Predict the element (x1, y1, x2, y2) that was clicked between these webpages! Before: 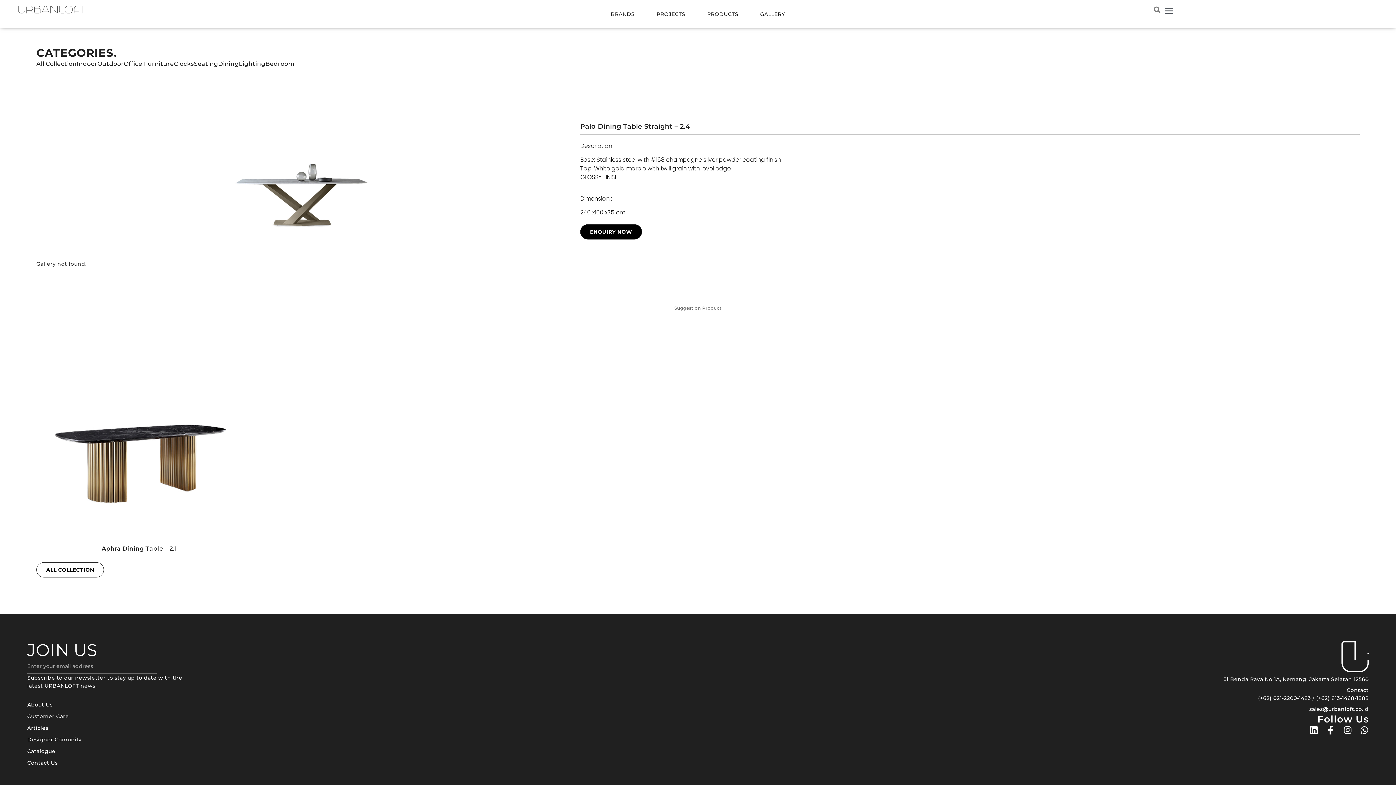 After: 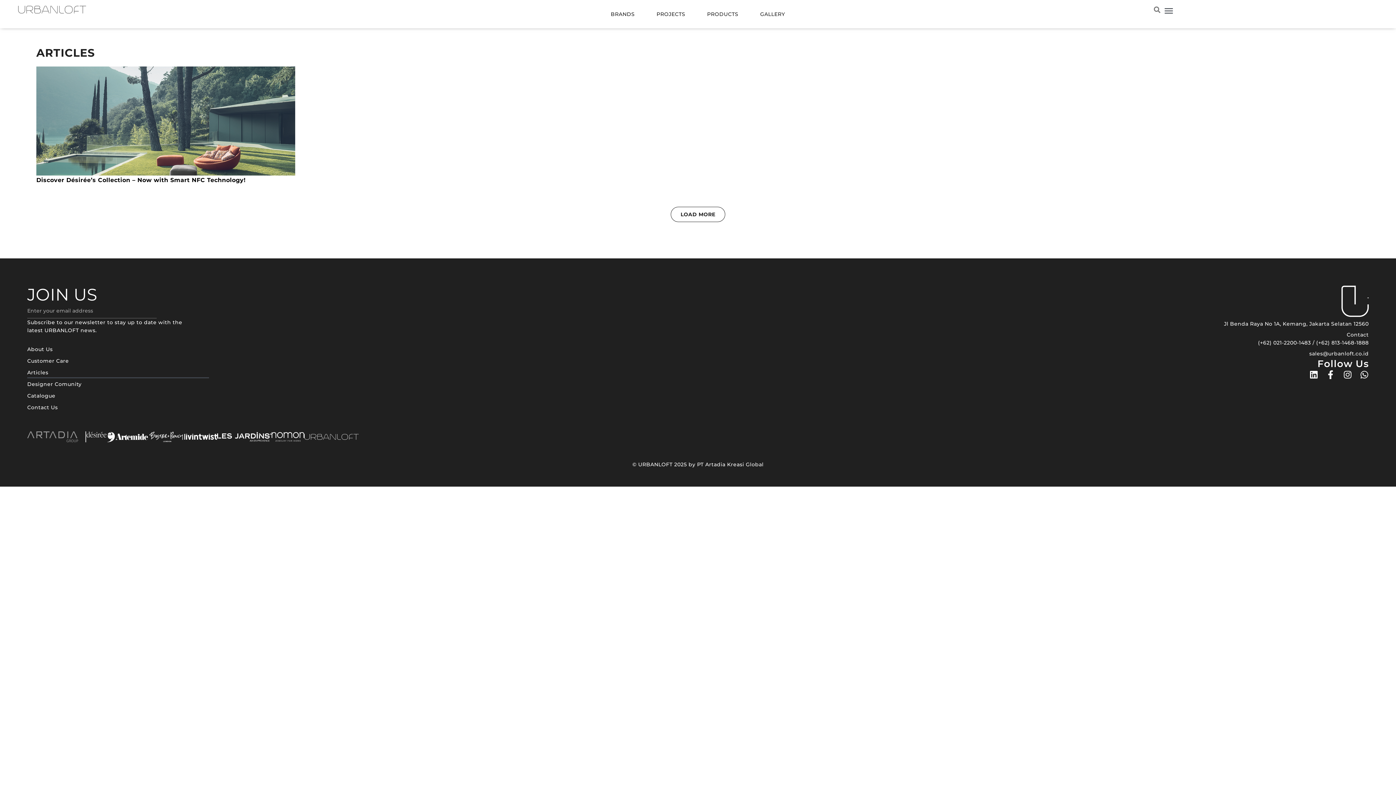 Action: bbox: (27, 722, 209, 734) label: Articles